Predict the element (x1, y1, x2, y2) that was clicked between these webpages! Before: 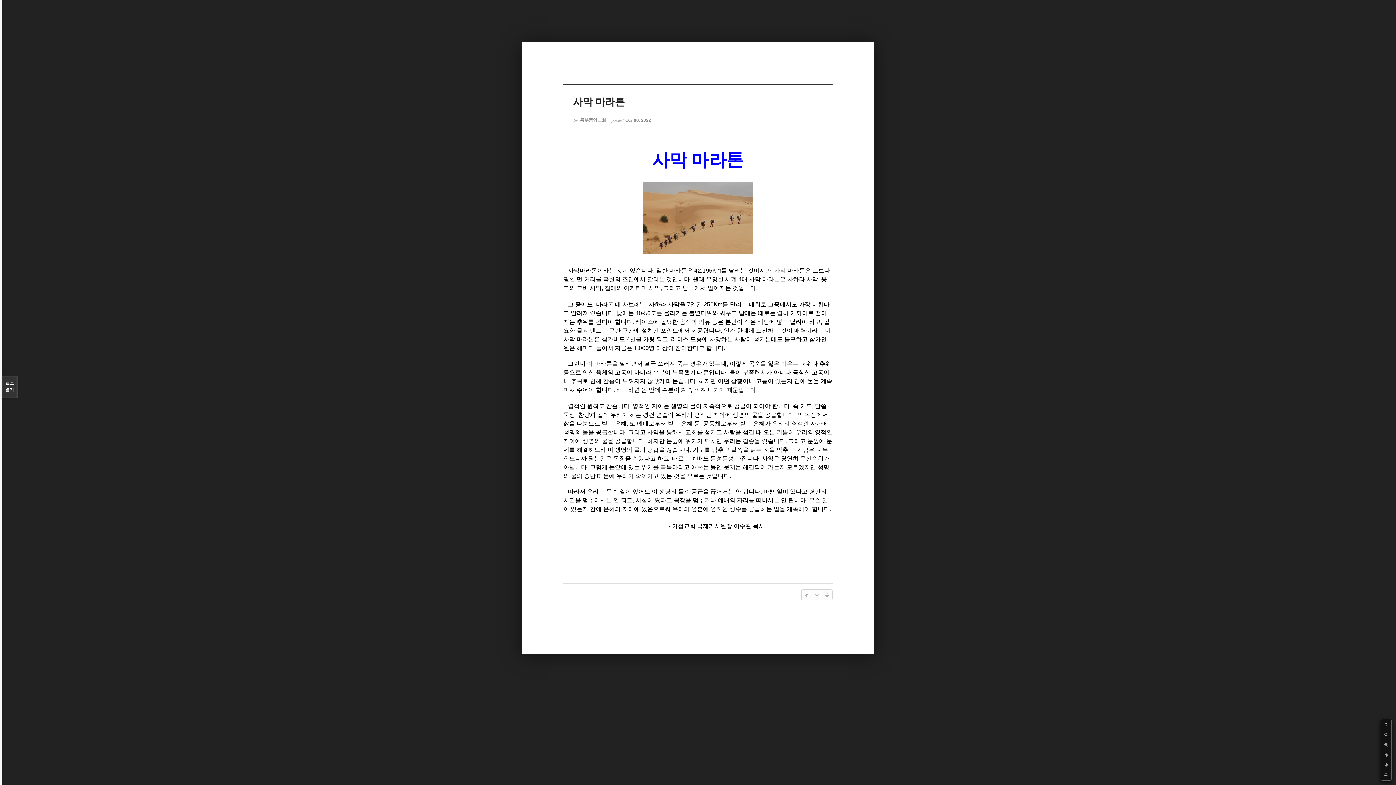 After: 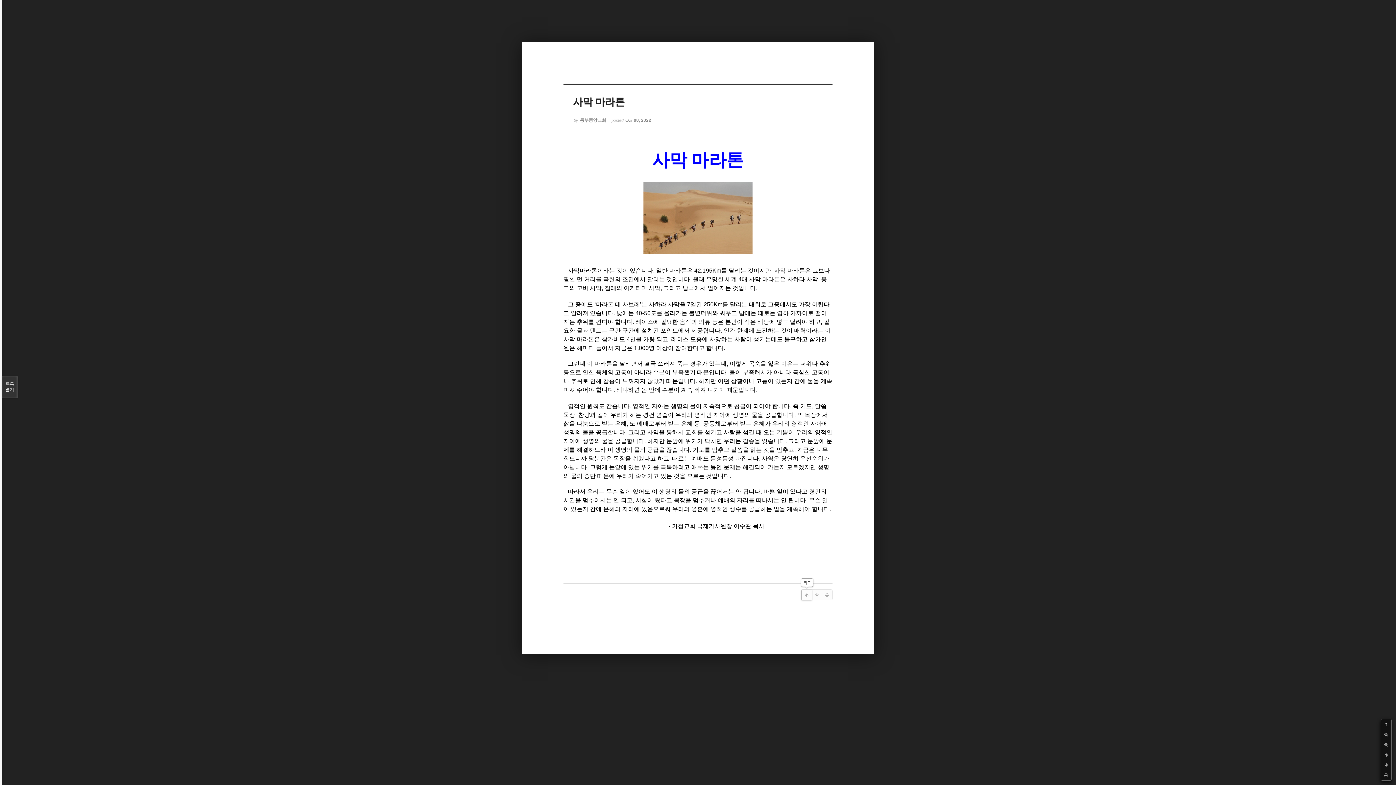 Action: bbox: (801, 590, 812, 600)